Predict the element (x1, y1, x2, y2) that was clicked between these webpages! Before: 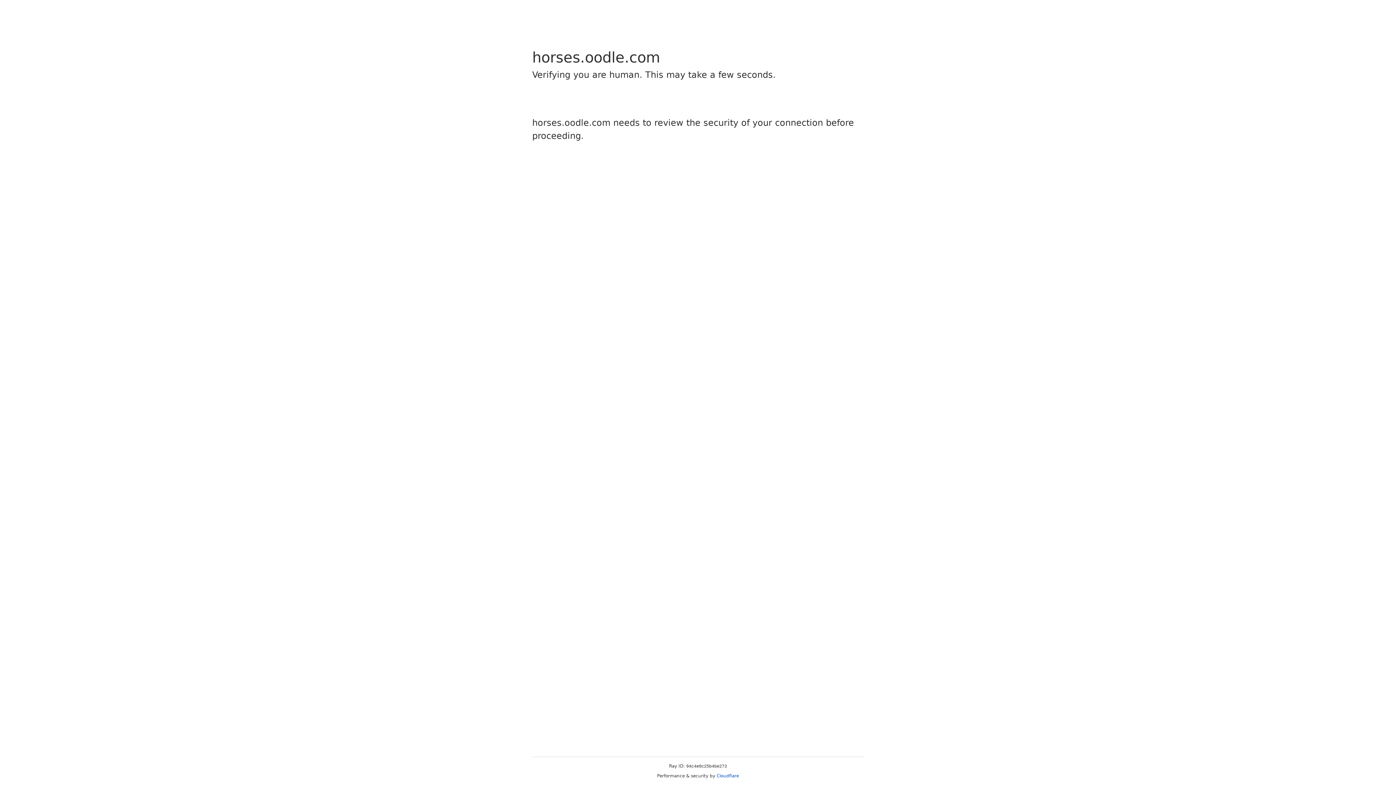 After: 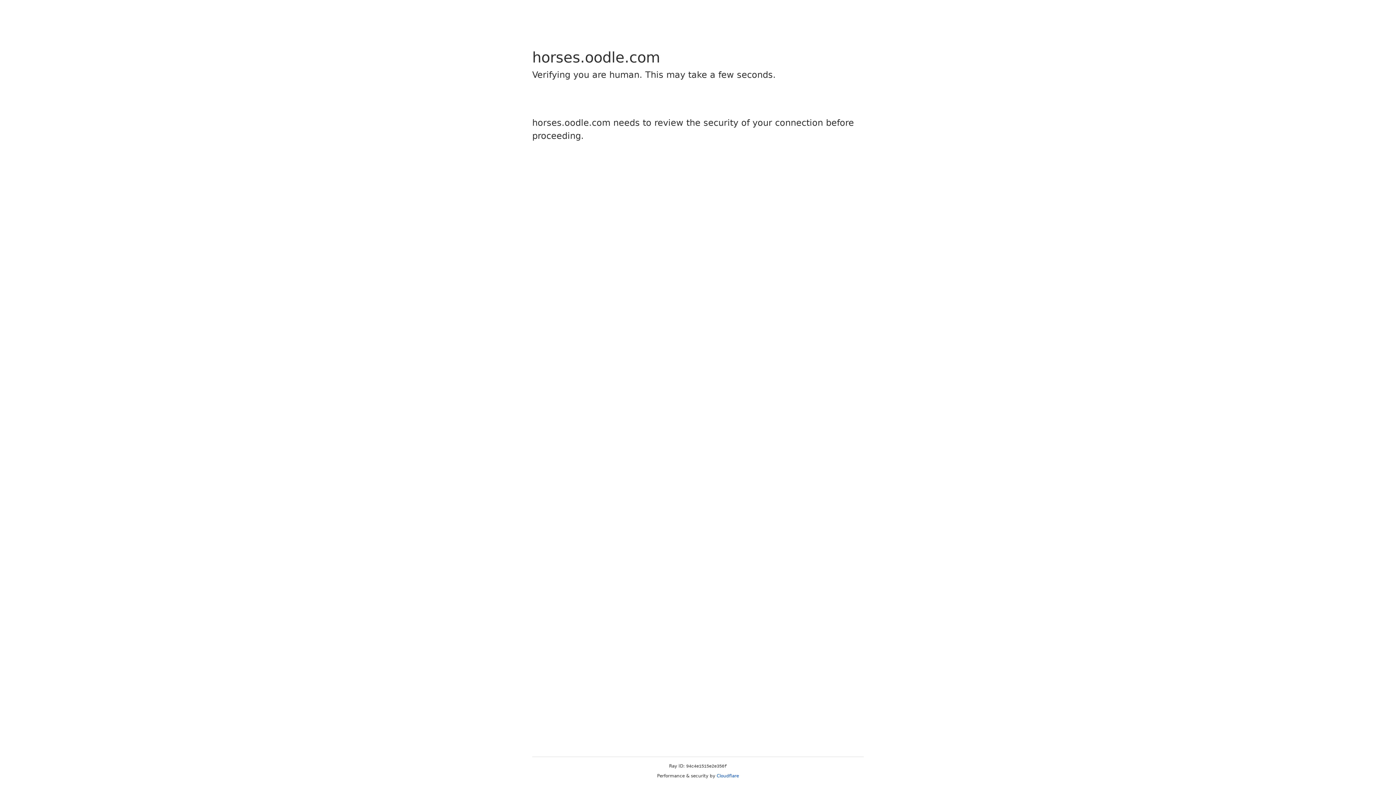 Action: label: Cloudflare bbox: (716, 773, 739, 778)